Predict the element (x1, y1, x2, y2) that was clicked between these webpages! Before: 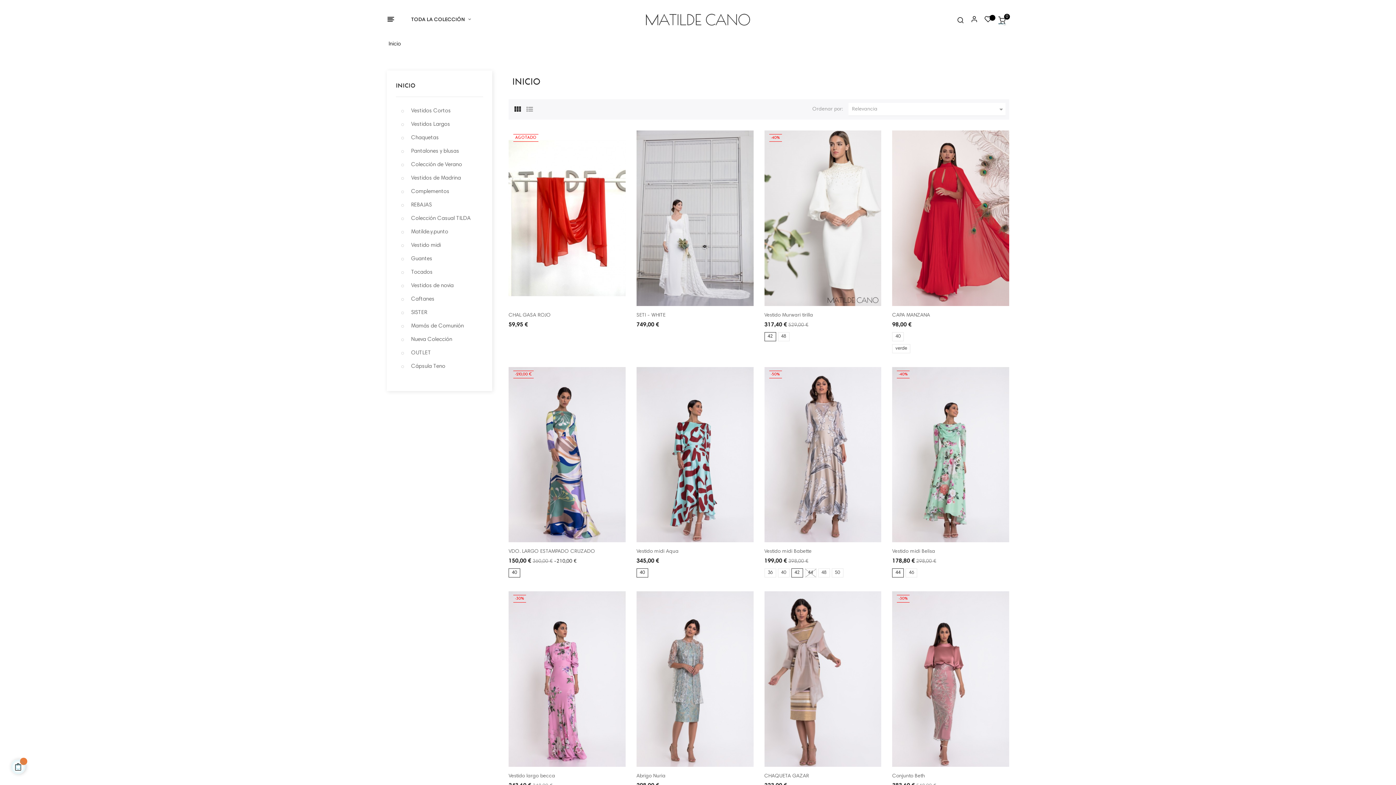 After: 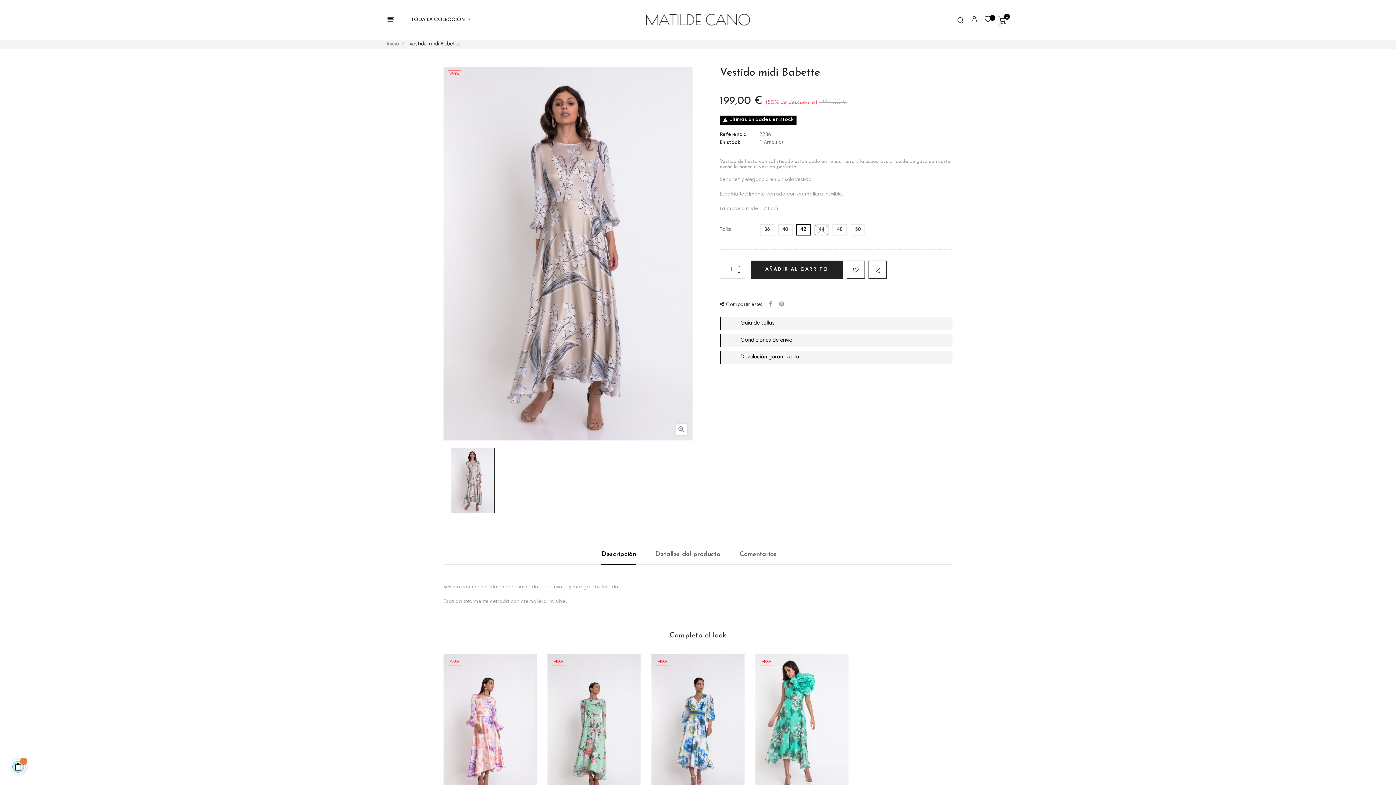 Action: bbox: (764, 549, 811, 554) label: Vestido midi Babette